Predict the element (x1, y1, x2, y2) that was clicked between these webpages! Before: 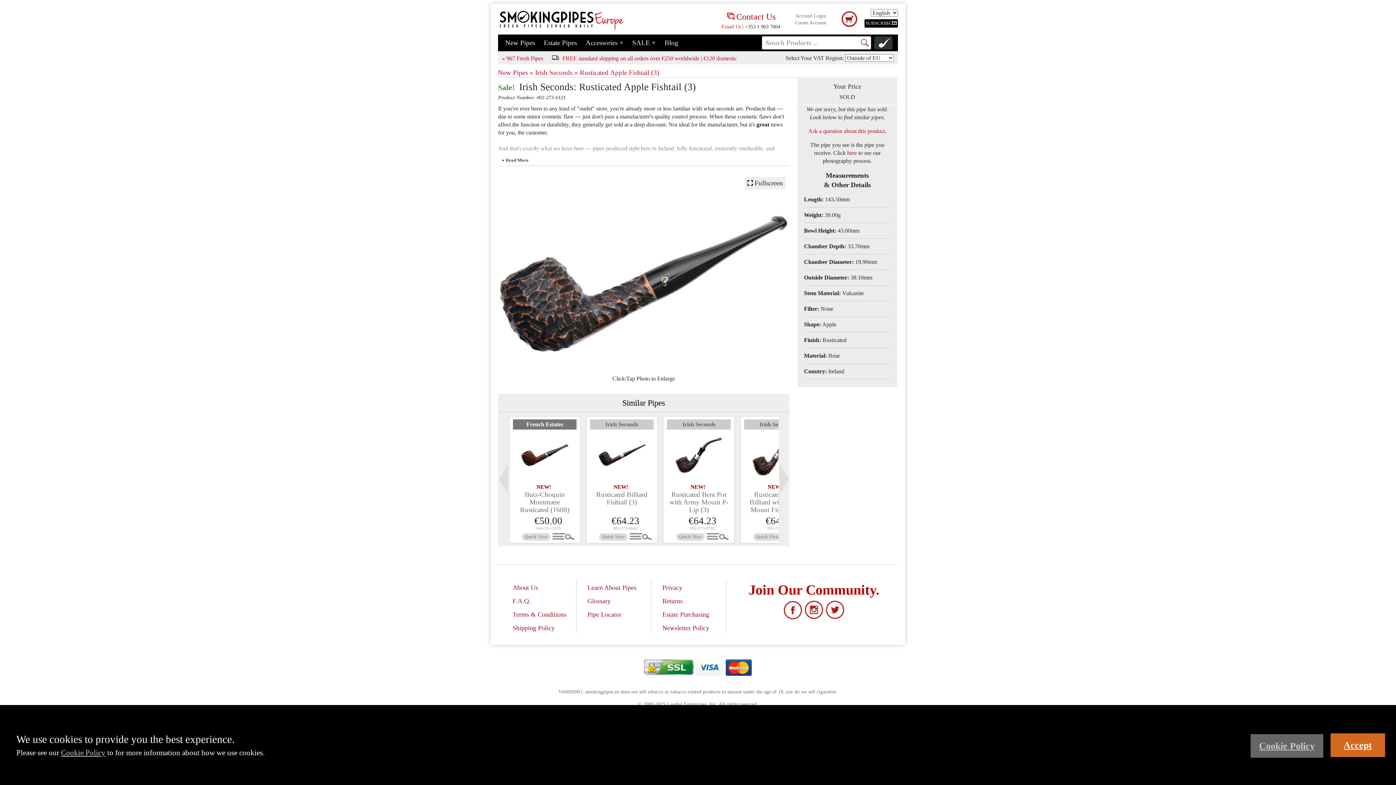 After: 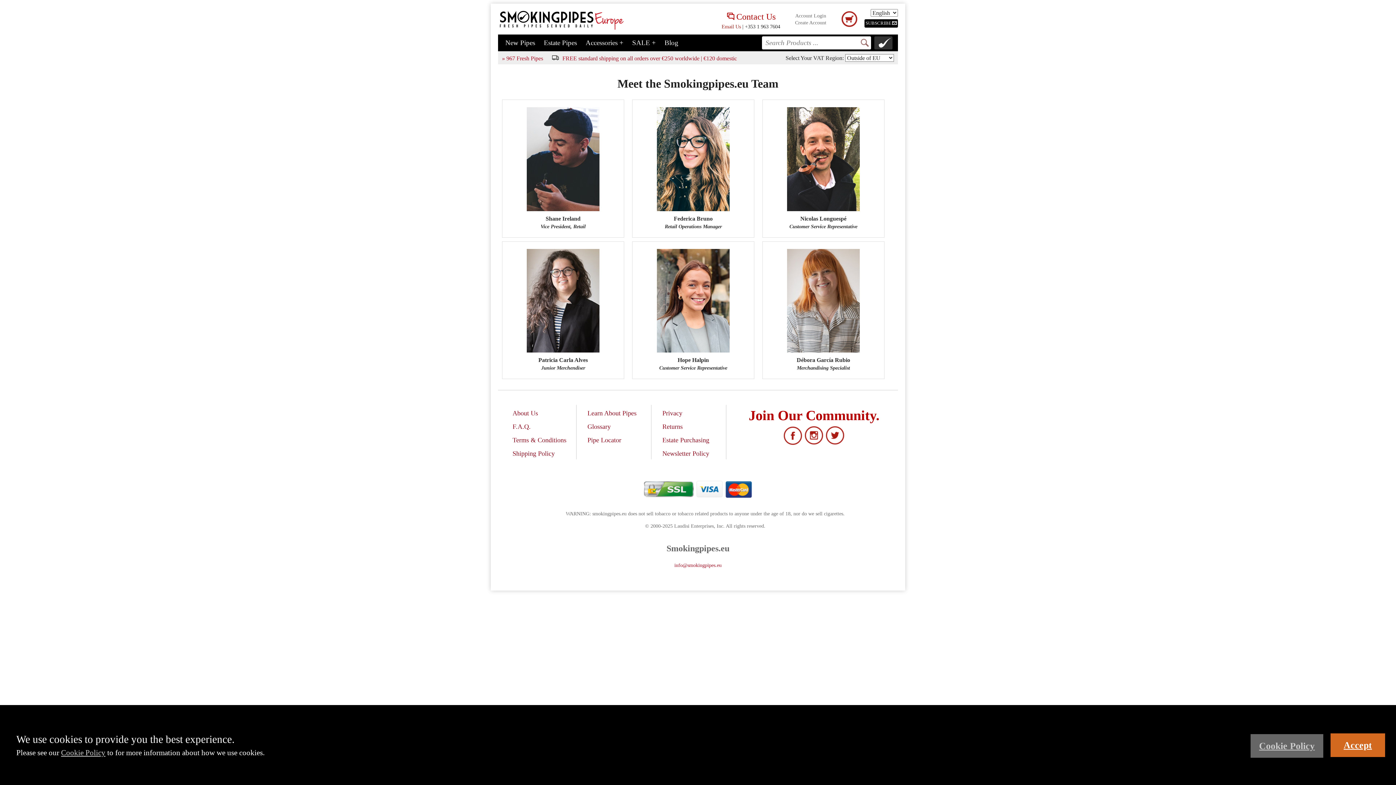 Action: bbox: (512, 583, 568, 593) label: About Us